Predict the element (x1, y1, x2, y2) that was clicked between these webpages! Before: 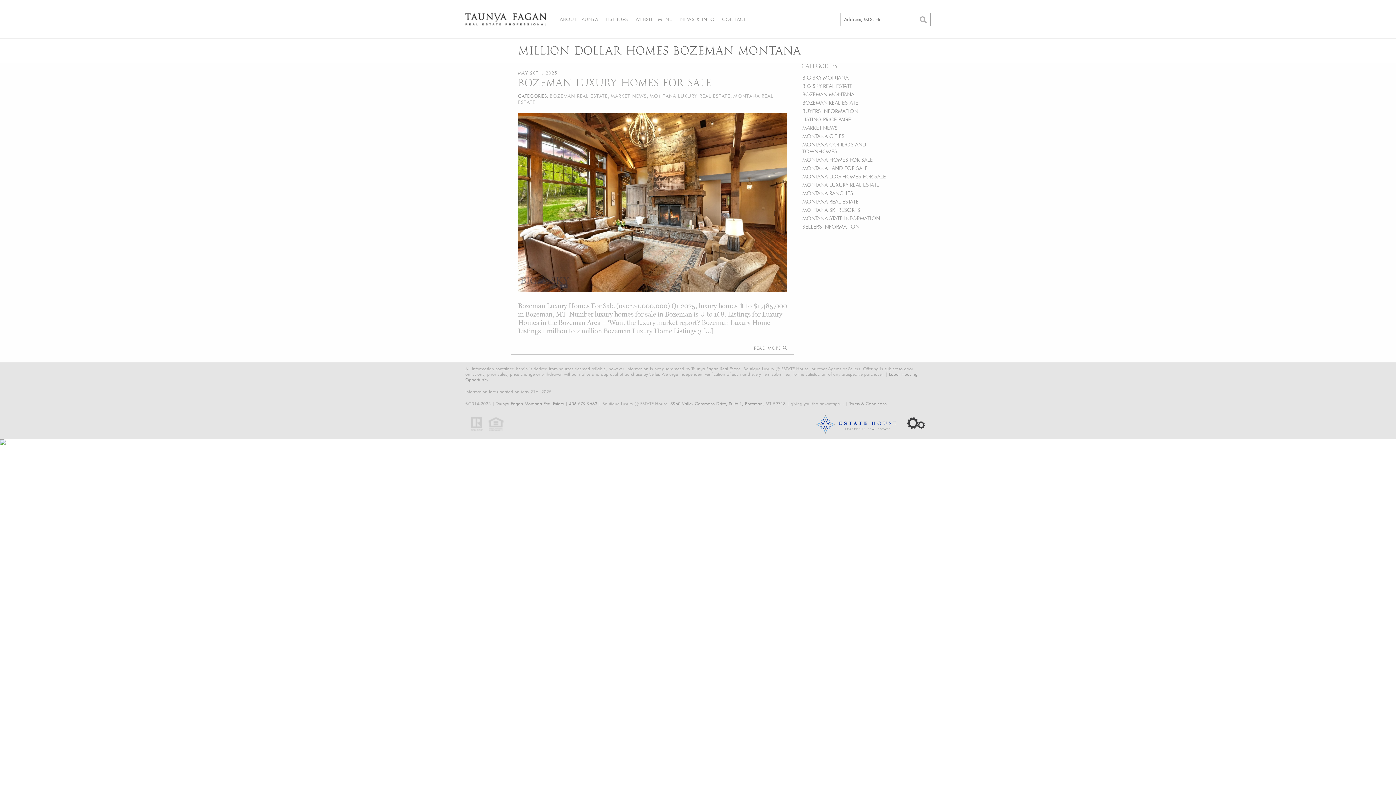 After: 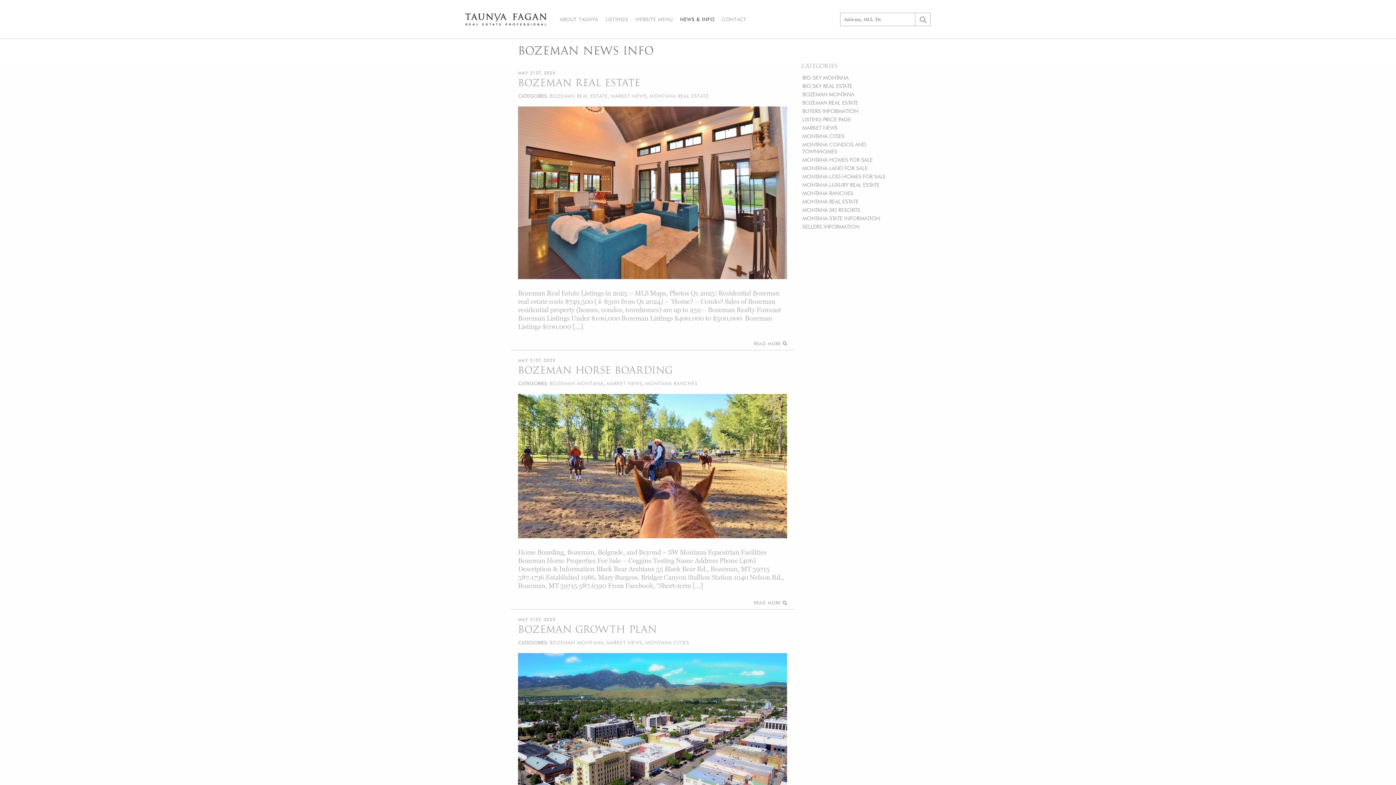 Action: bbox: (676, 7, 718, 31) label: NEWS & INFO